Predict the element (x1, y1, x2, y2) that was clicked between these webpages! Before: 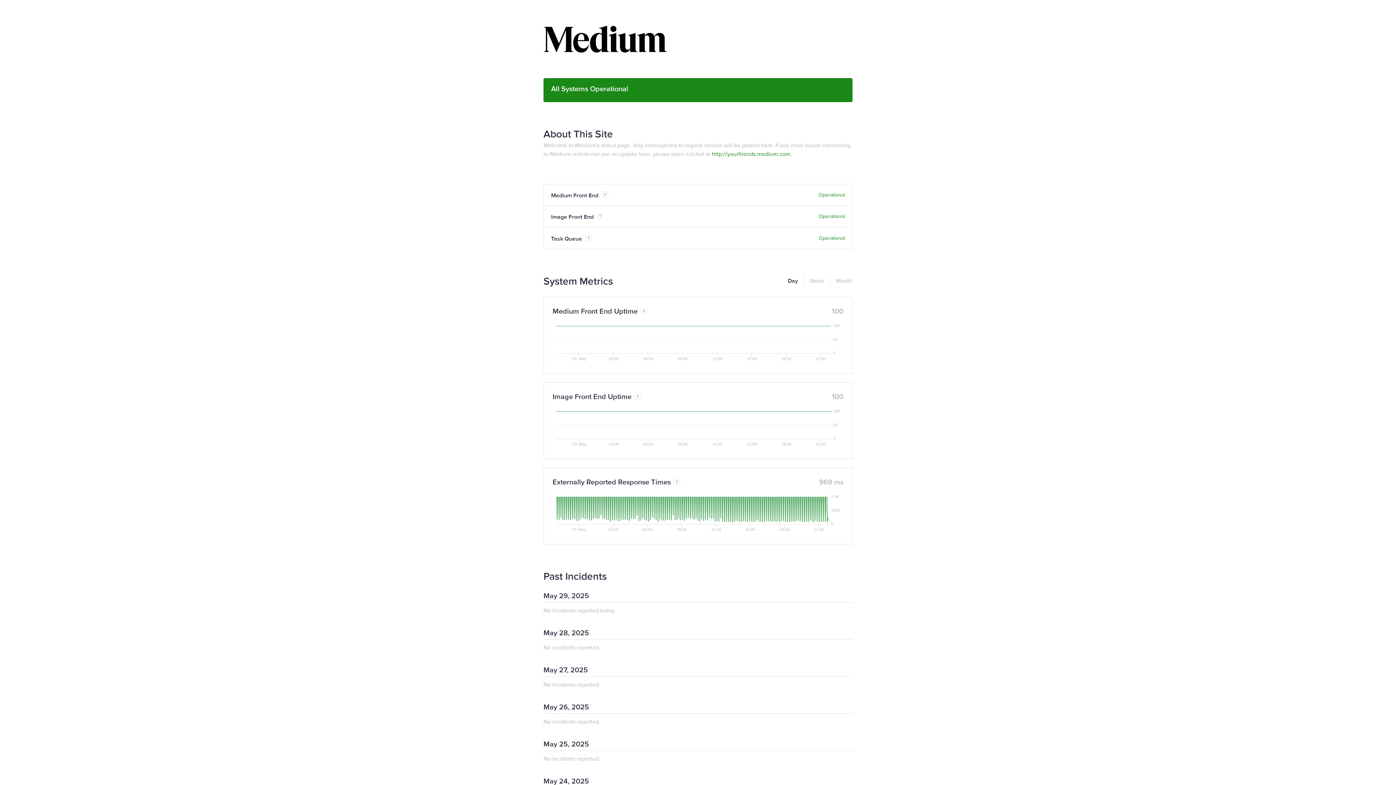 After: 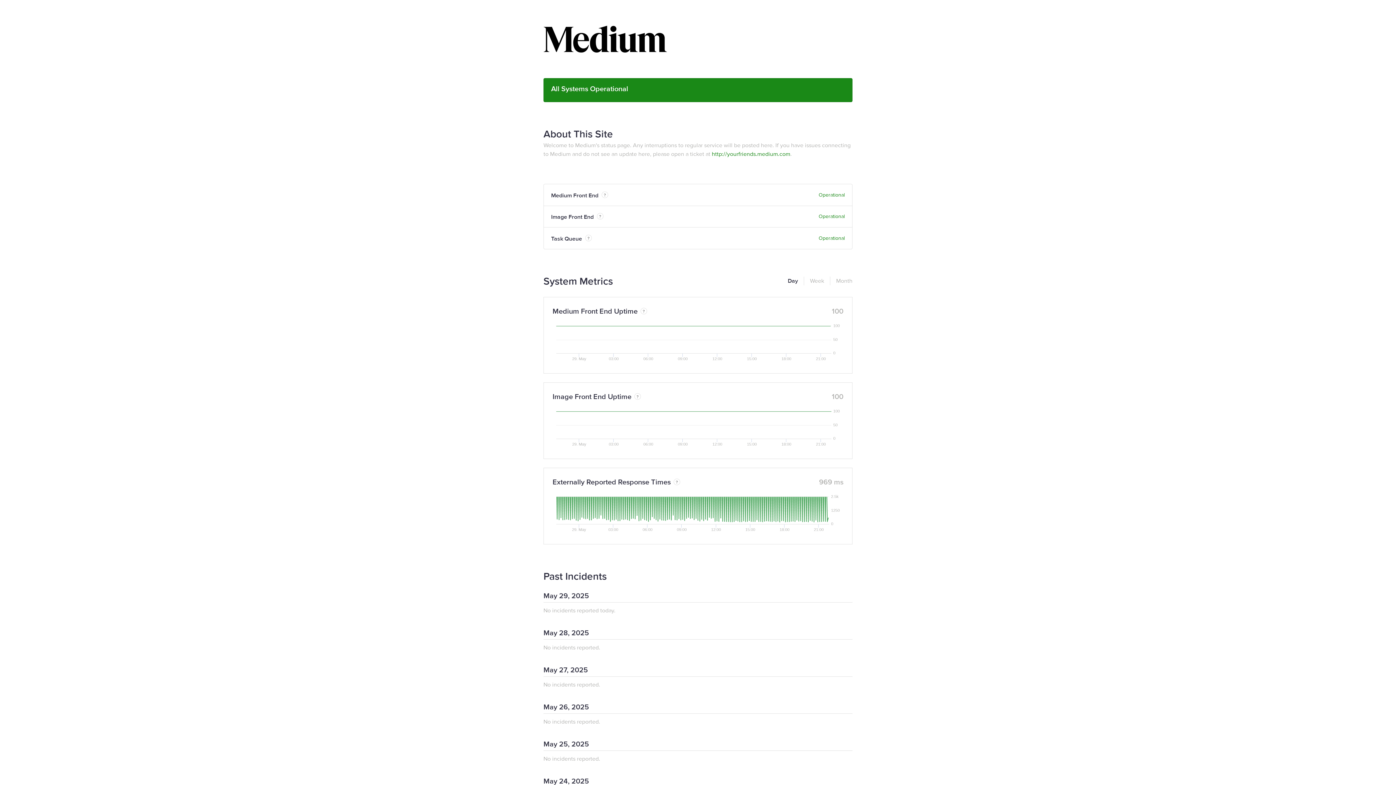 Action: label: Day bbox: (788, 276, 798, 285)